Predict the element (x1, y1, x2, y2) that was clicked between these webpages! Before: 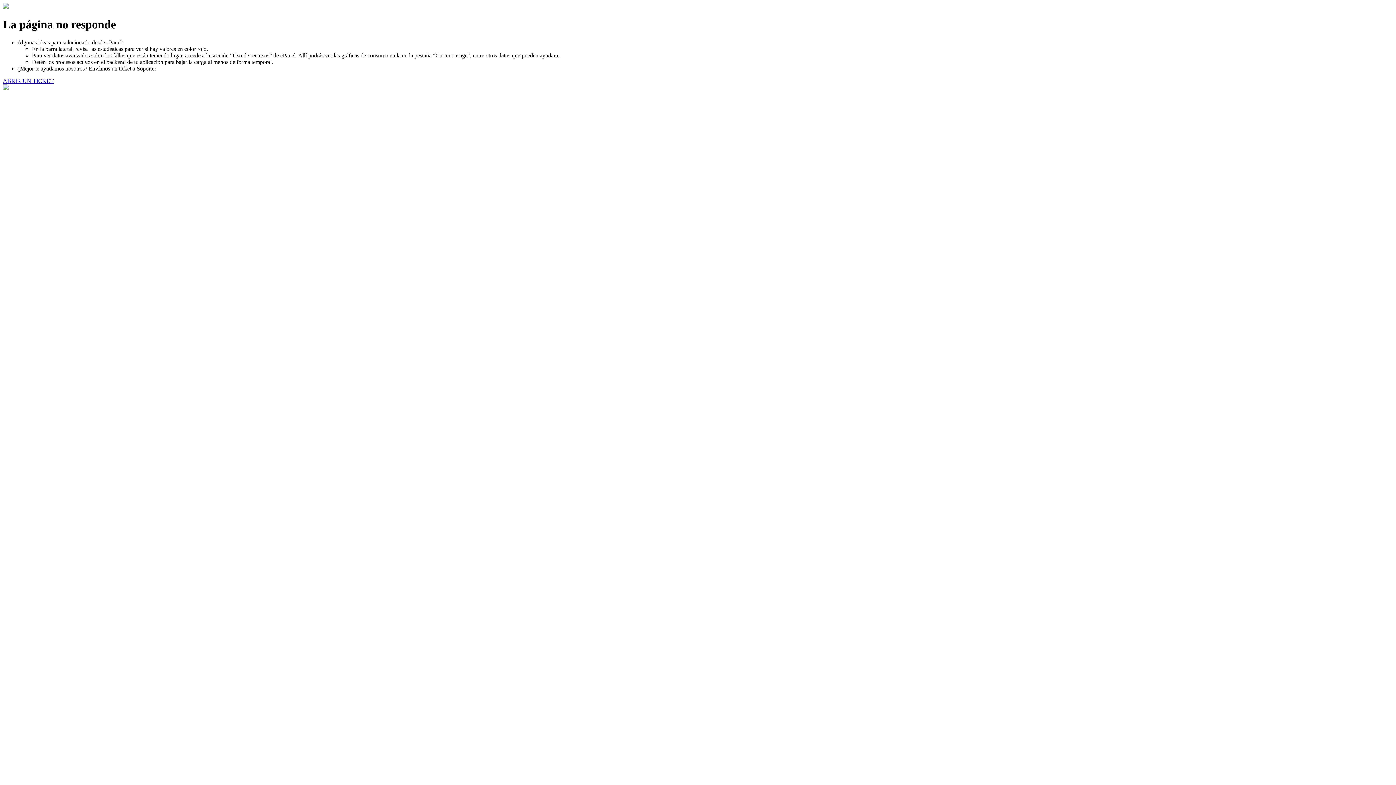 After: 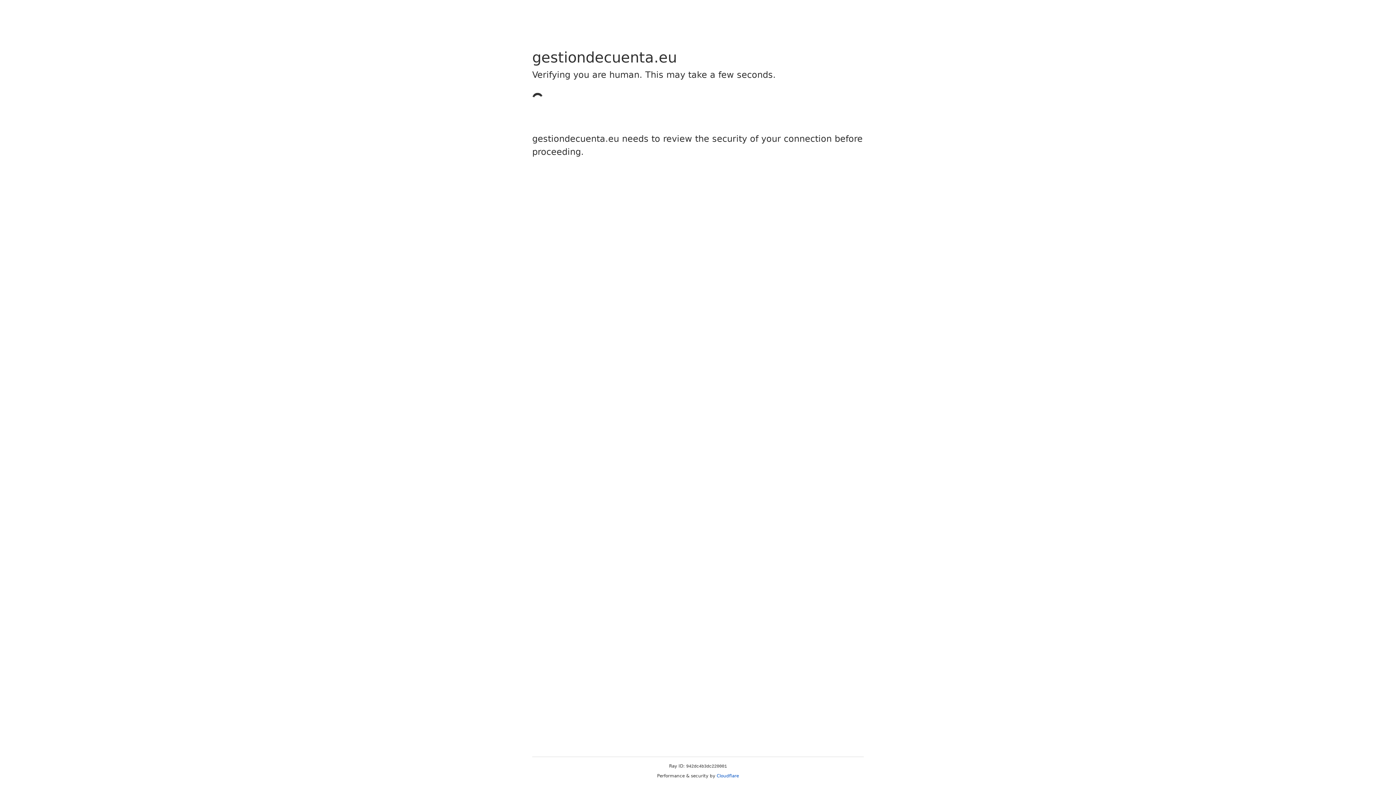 Action: label: ABRIR UN TICKET bbox: (2, 77, 53, 83)